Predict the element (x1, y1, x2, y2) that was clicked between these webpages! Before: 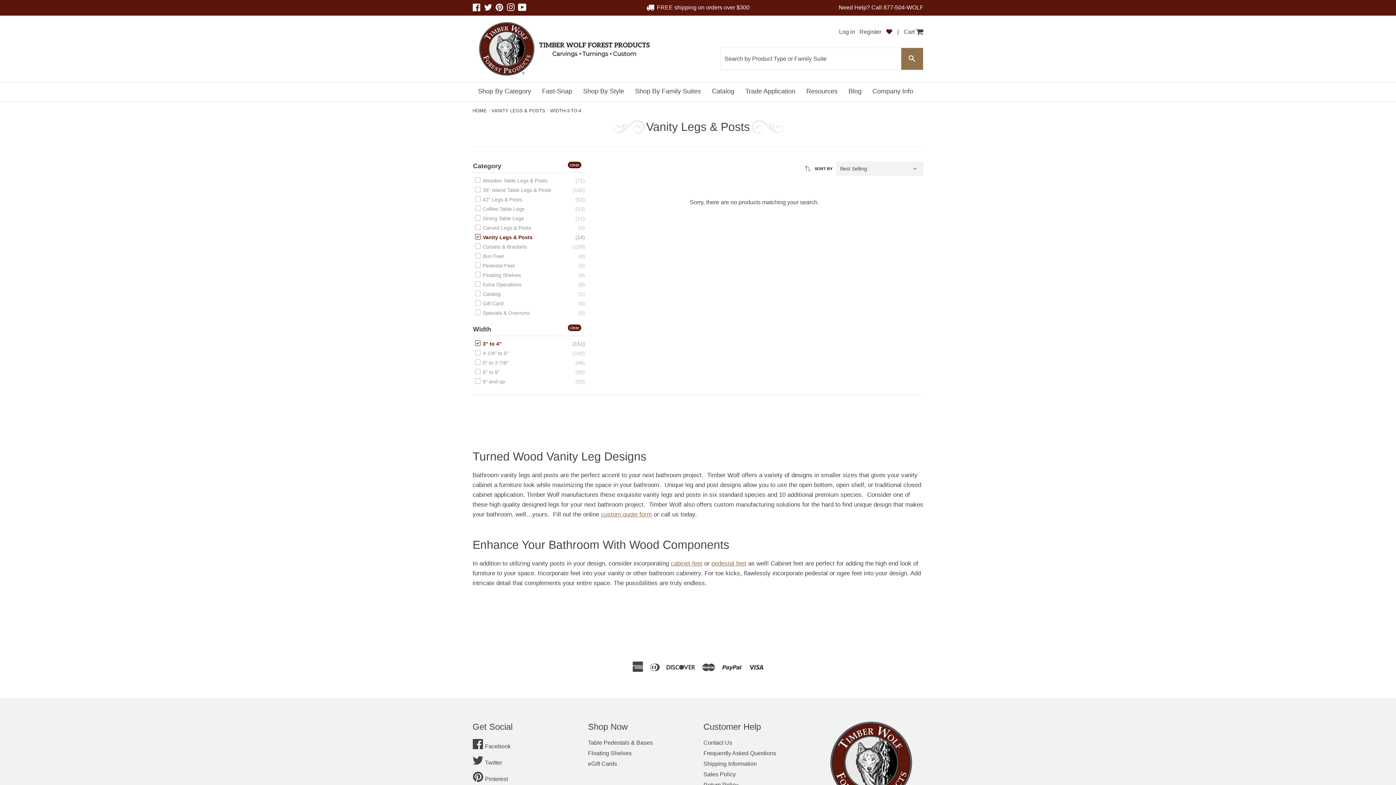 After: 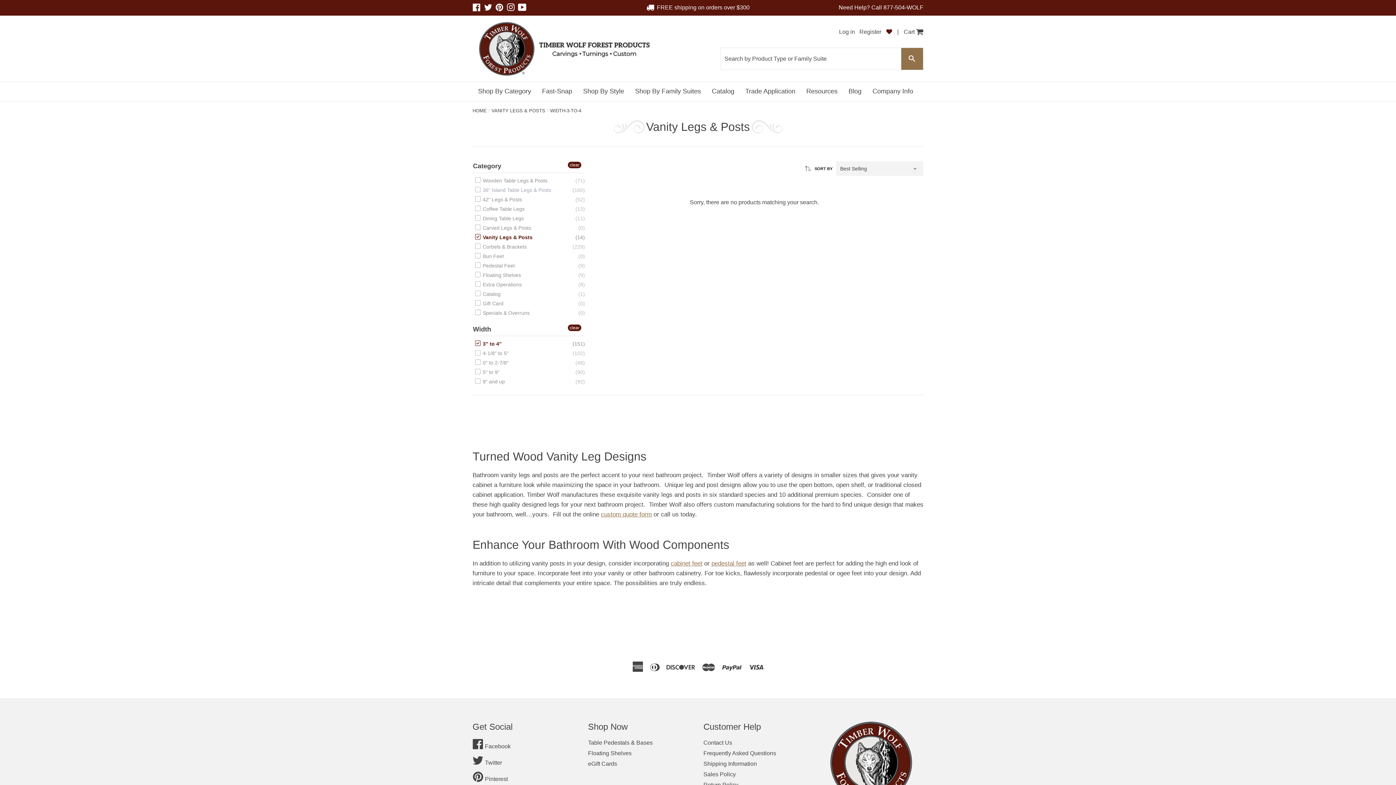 Action: bbox: (475, 186, 551, 194) label:  36" Island Table Legs & Posts